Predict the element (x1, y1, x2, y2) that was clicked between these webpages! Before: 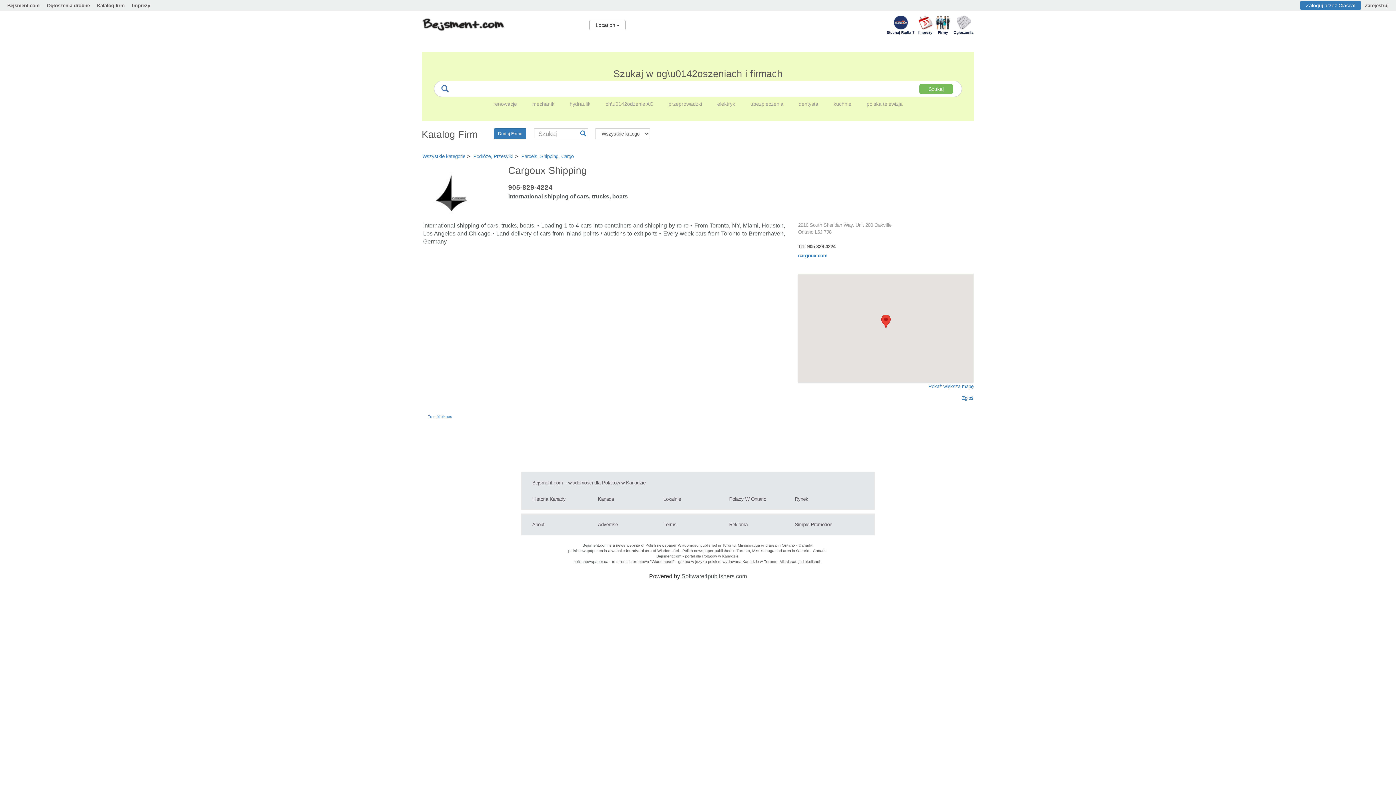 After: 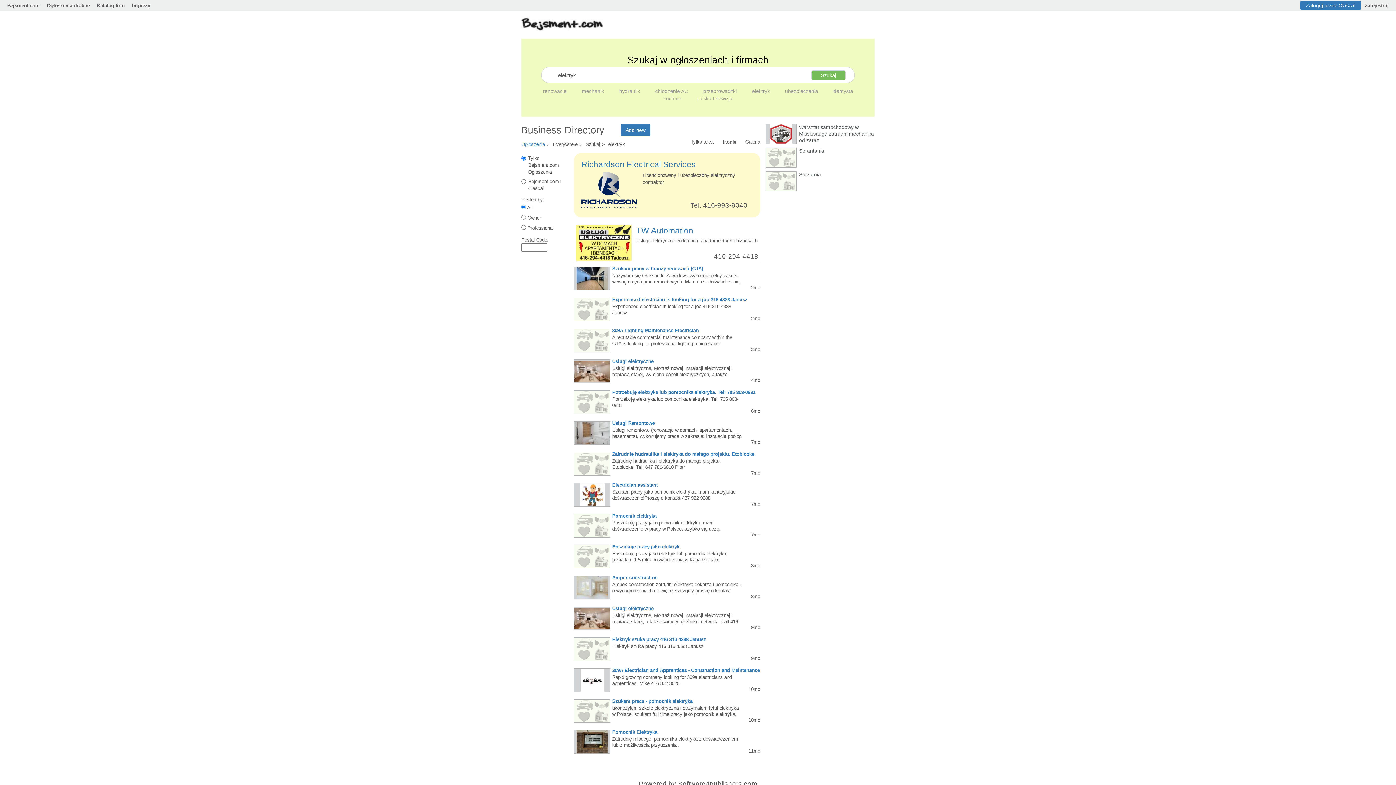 Action: label: elektryk  bbox: (710, 101, 743, 106)